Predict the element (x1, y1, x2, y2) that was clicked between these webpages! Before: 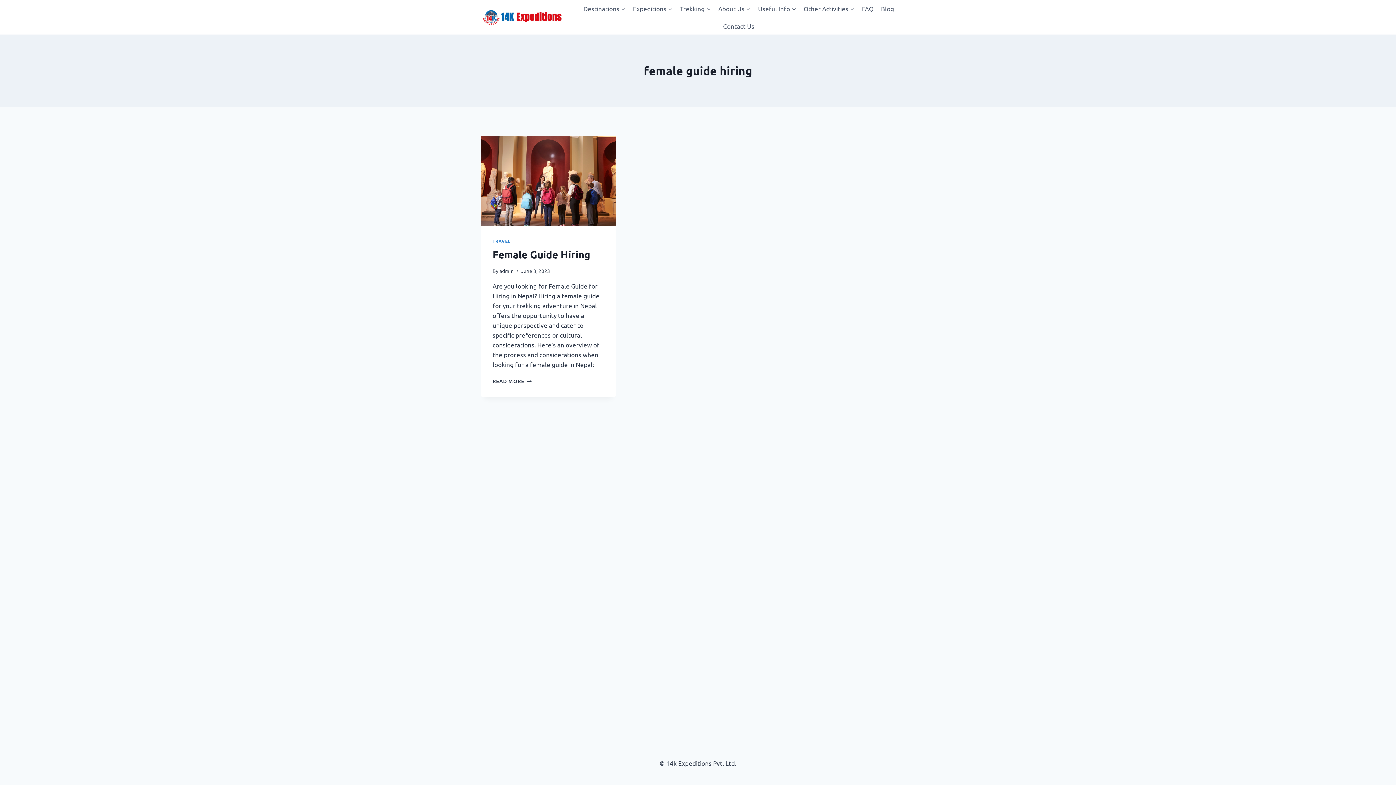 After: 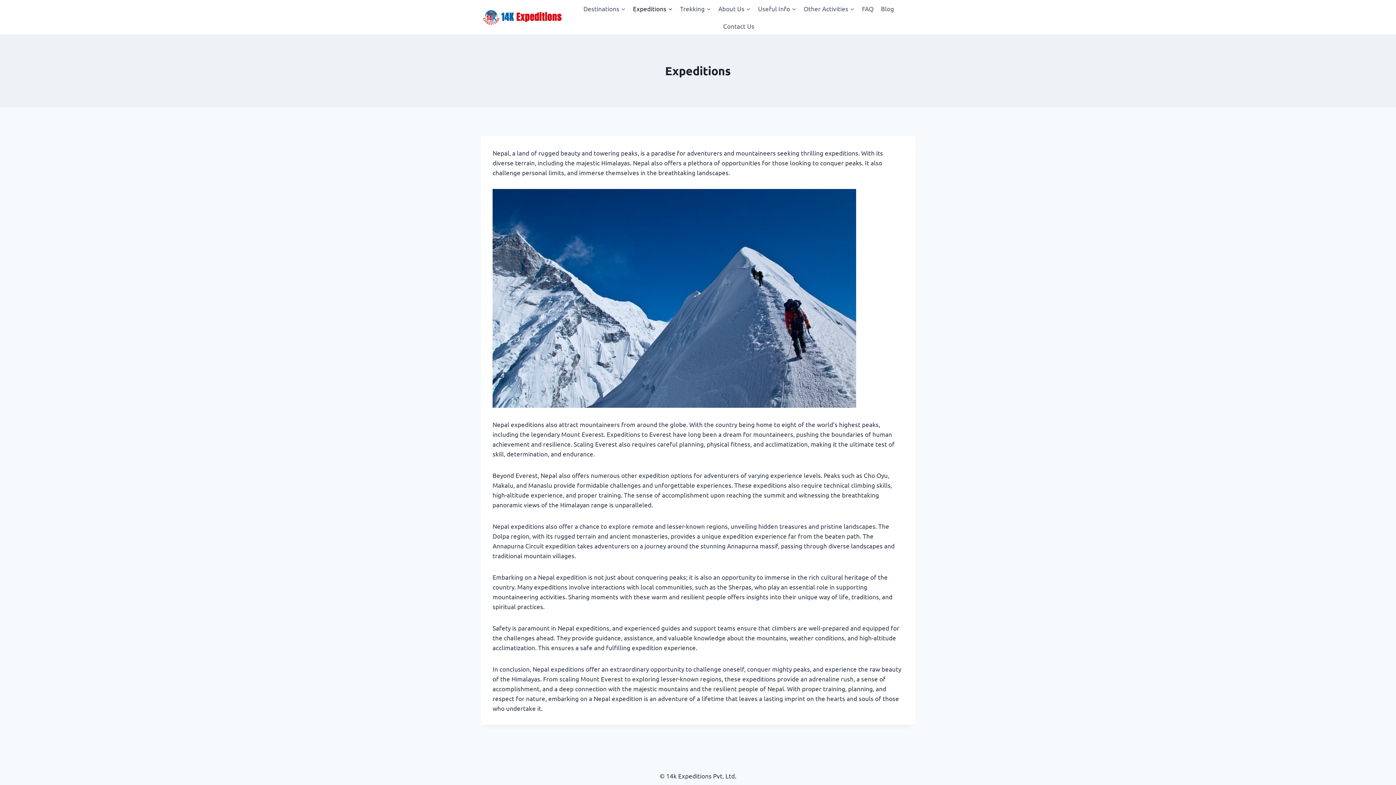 Action: bbox: (629, 0, 676, 17) label: Expeditions